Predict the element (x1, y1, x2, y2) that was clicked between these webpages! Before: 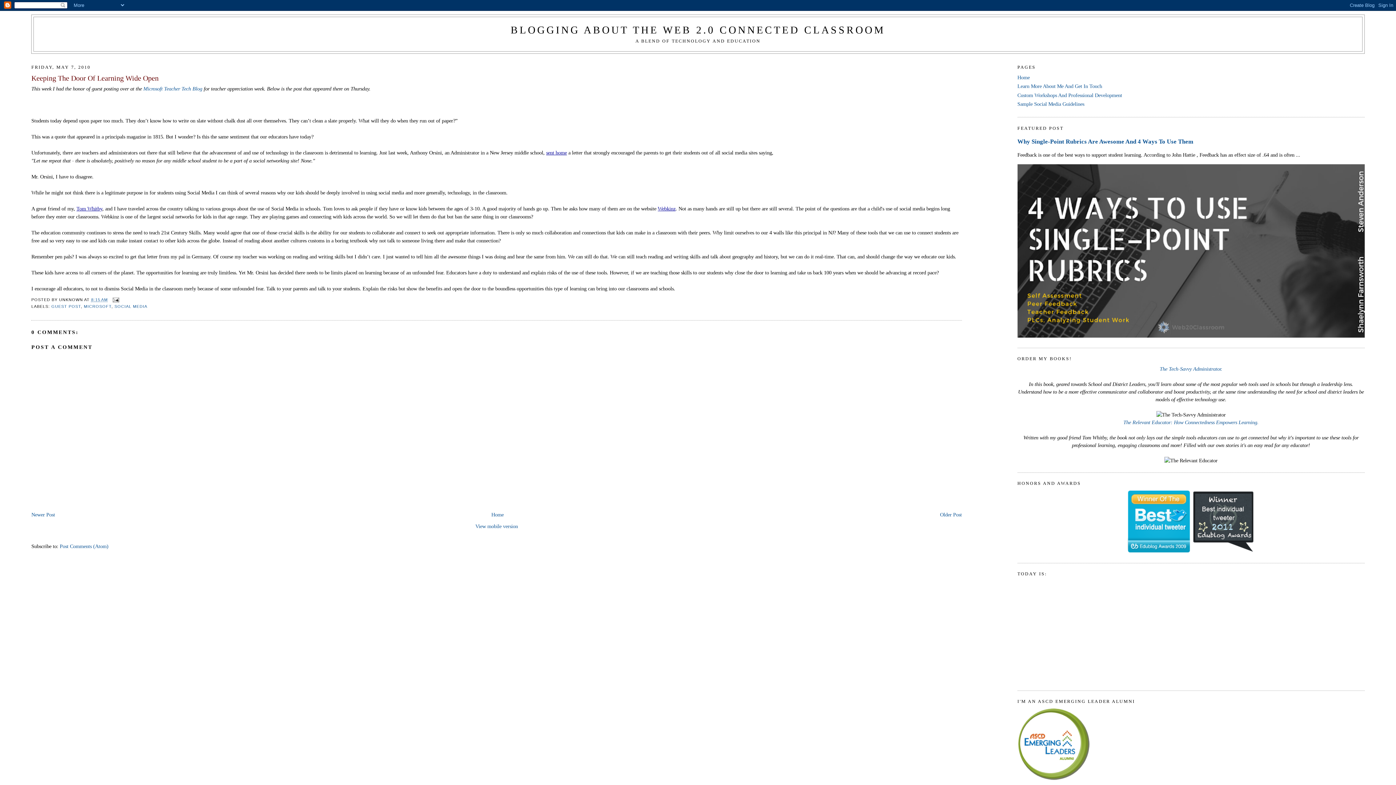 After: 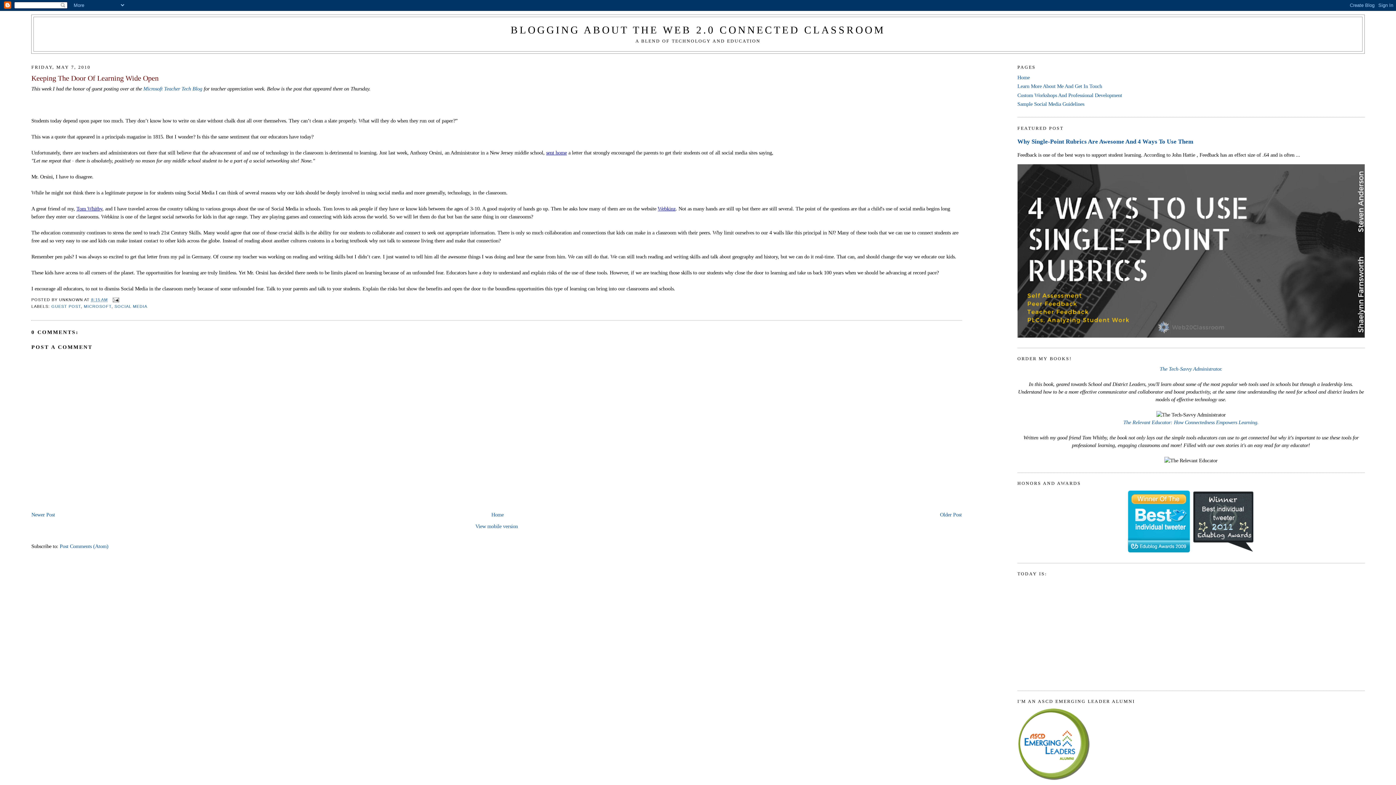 Action: bbox: (546, 149, 567, 155) label: sent home